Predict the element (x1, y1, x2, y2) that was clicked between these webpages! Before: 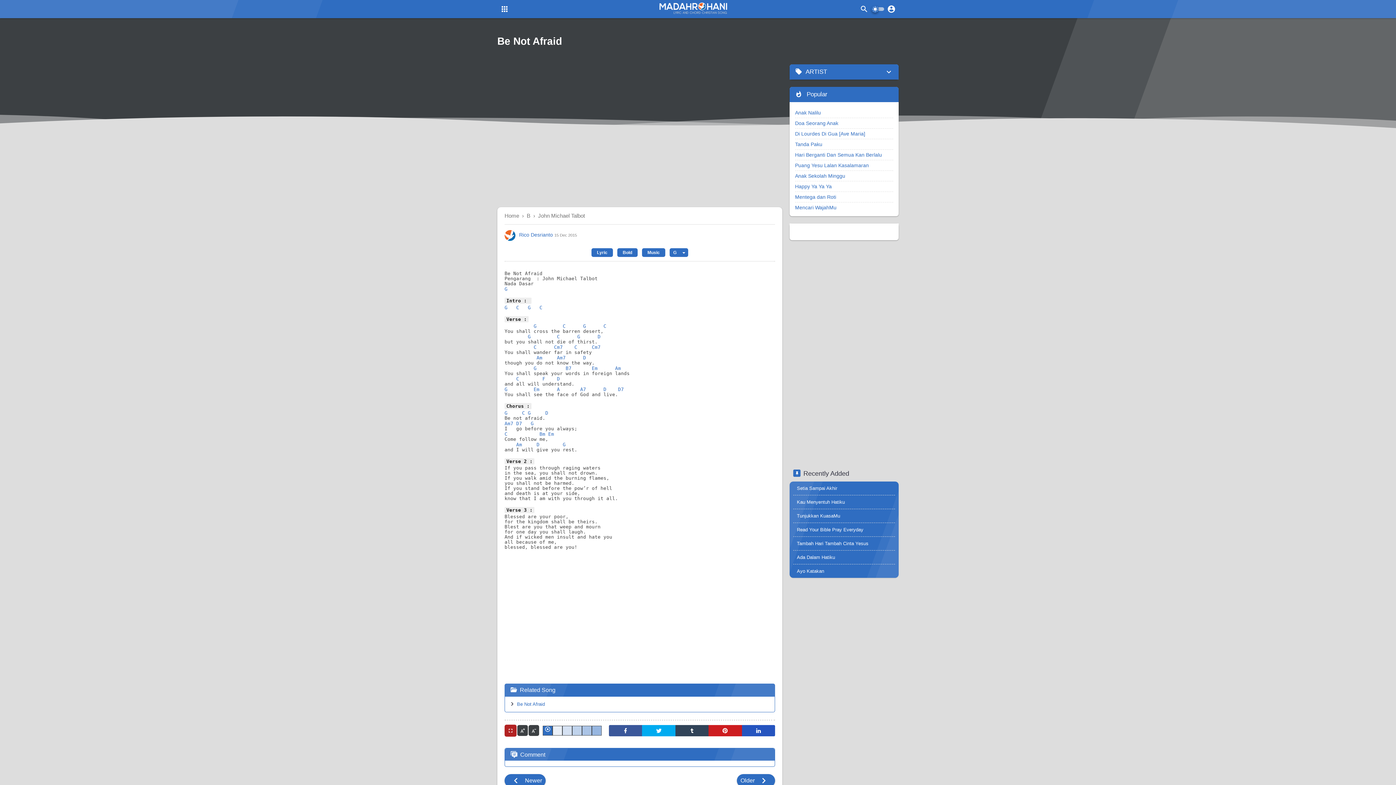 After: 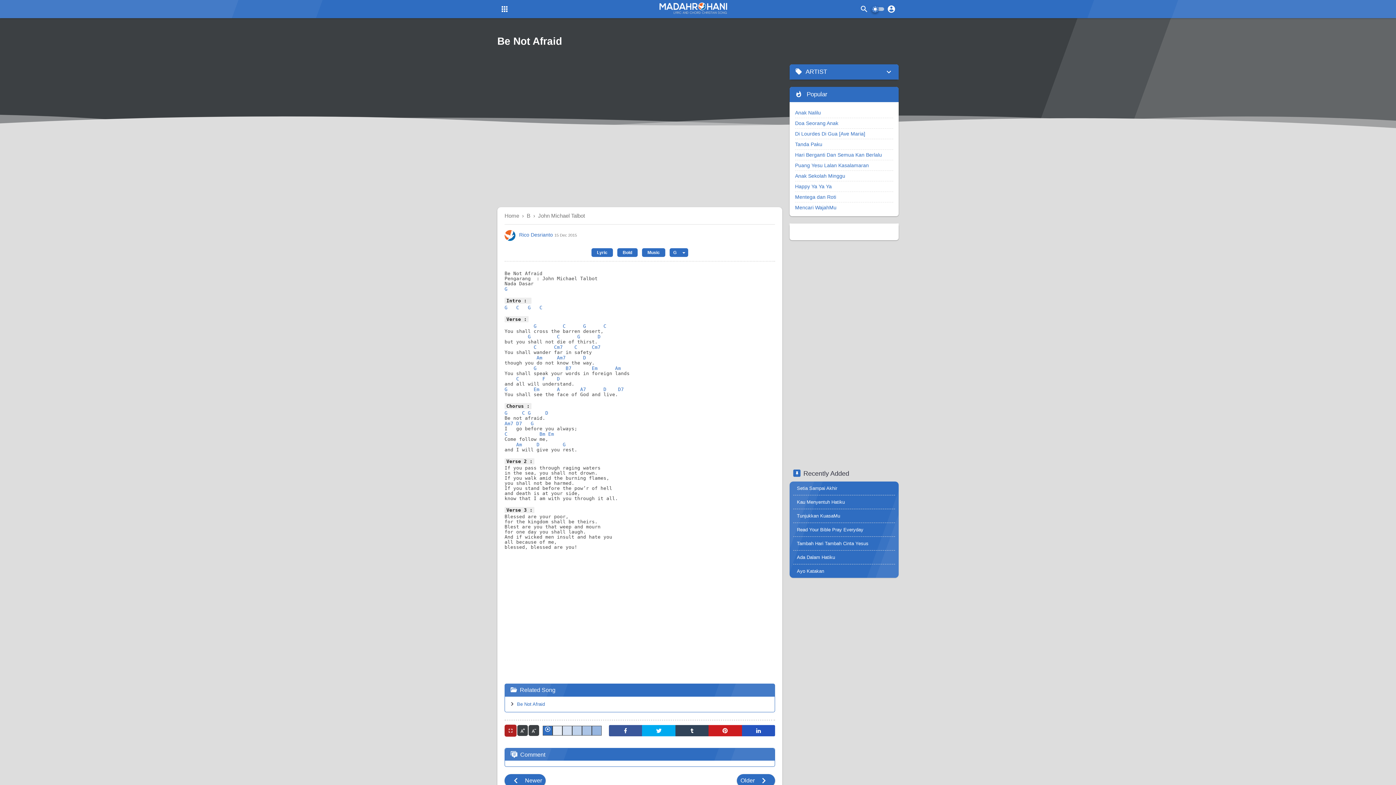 Action: bbox: (708, 725, 742, 736)